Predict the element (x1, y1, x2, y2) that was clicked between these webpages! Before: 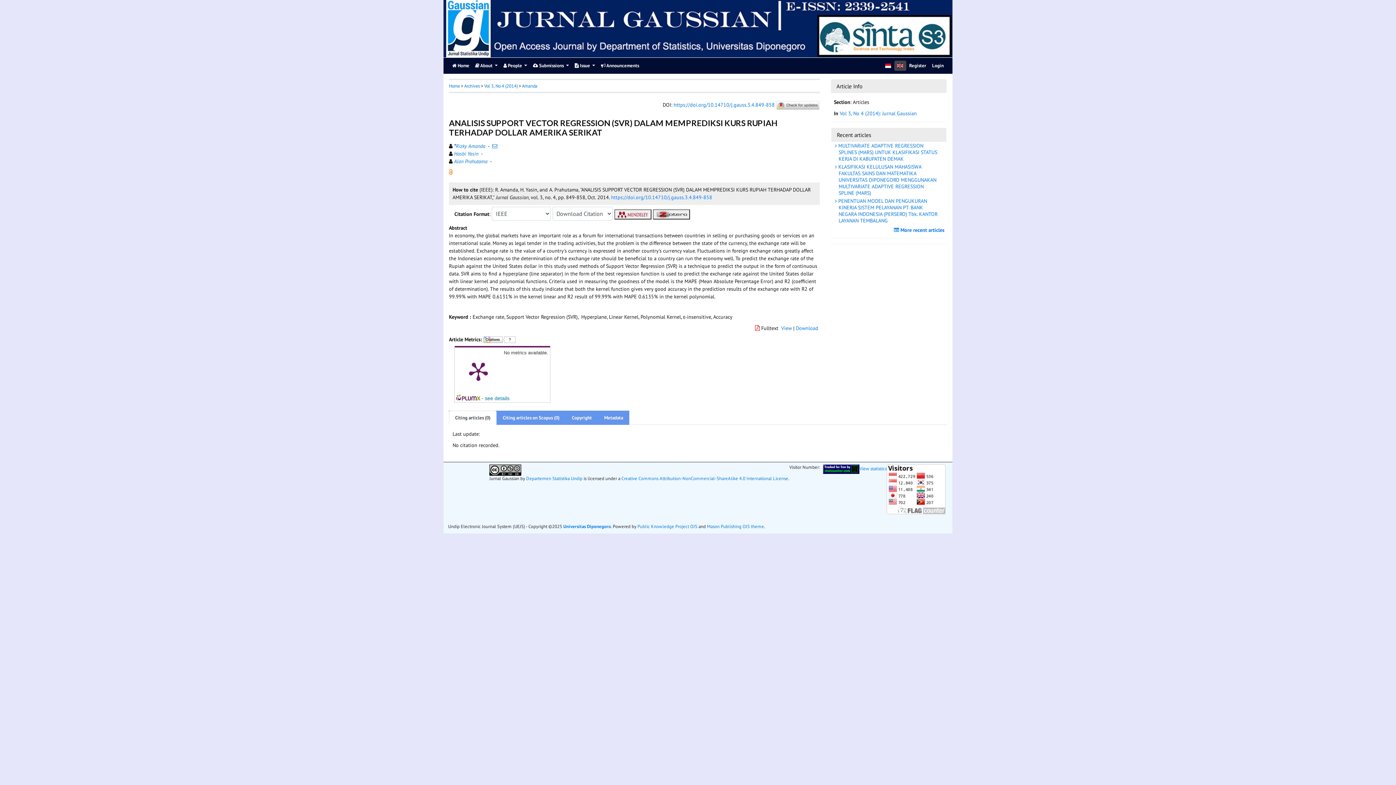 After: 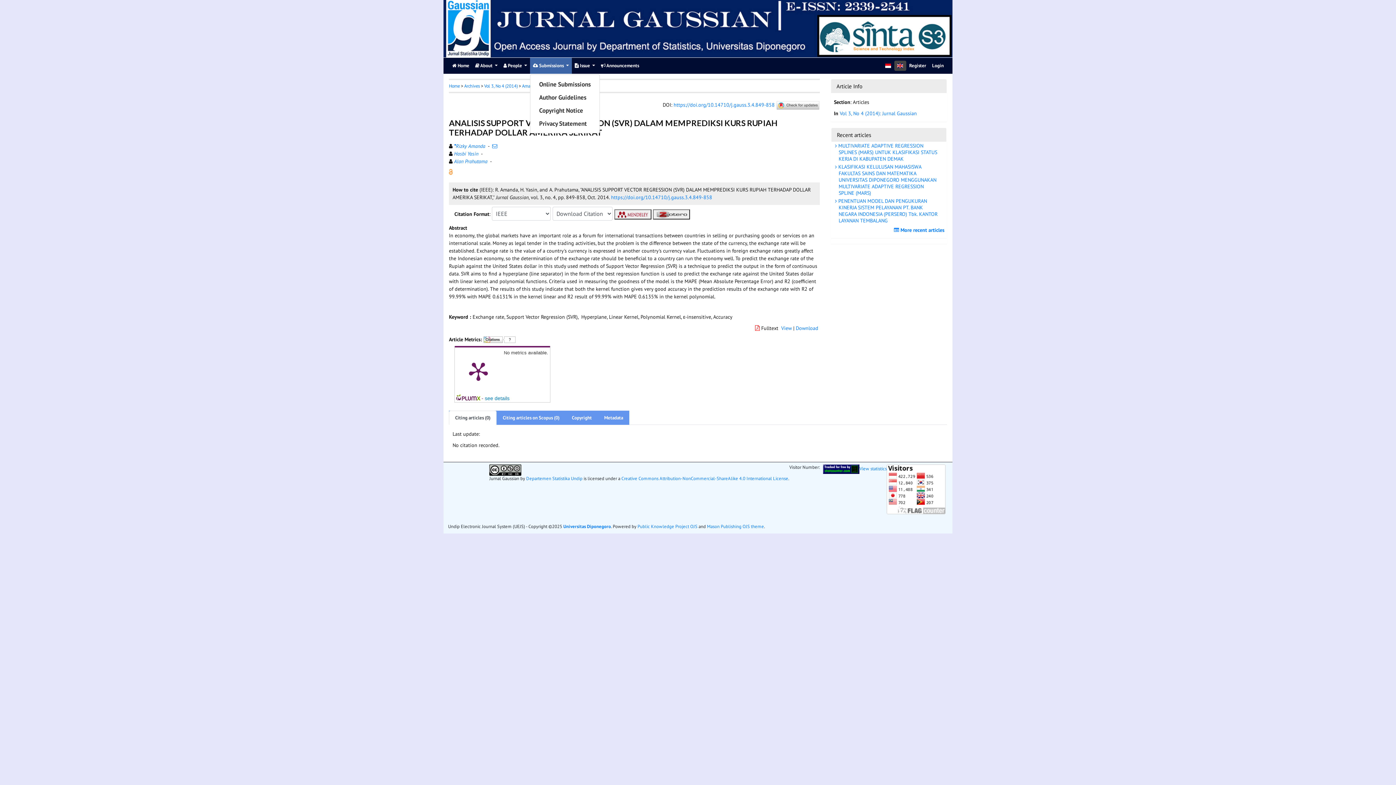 Action: bbox: (530, 57, 572, 73) label:  Submissions 